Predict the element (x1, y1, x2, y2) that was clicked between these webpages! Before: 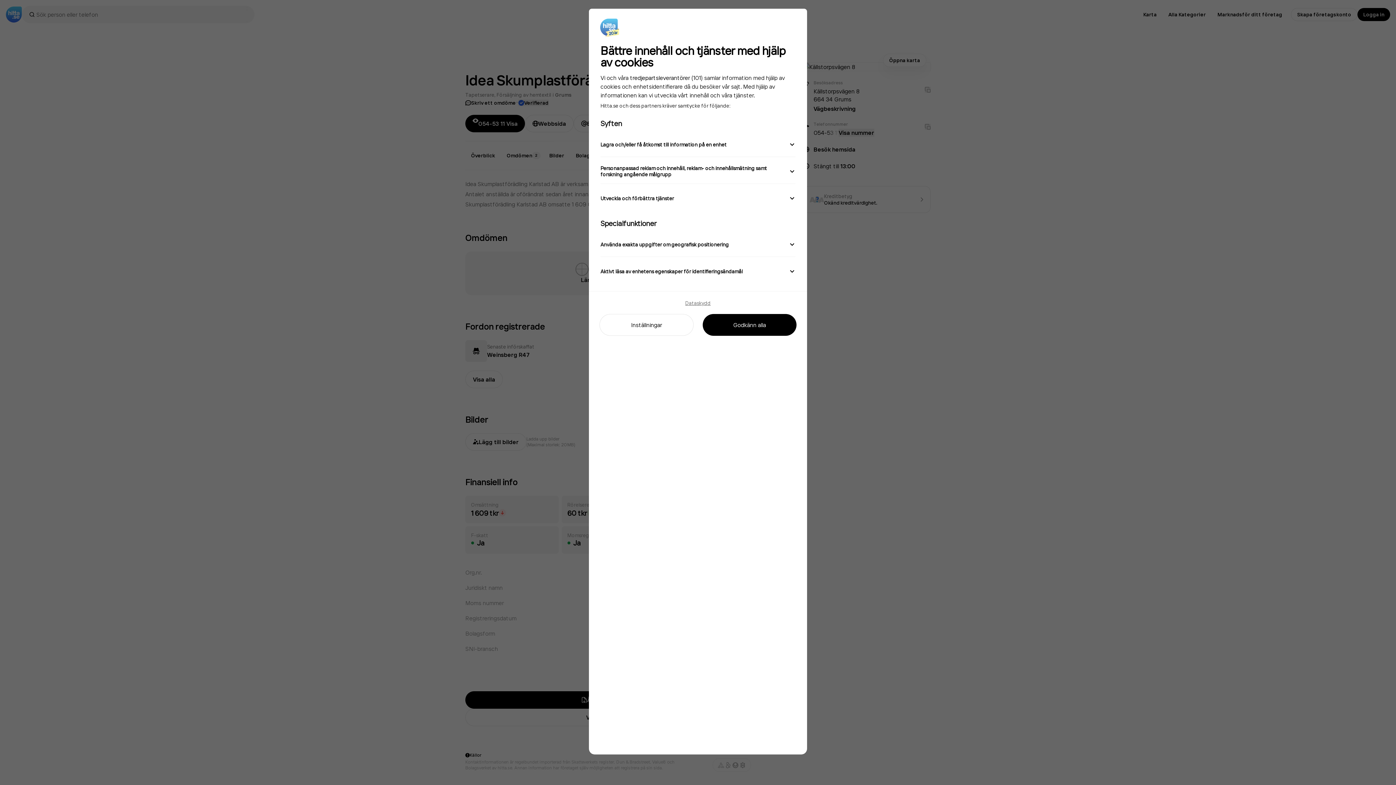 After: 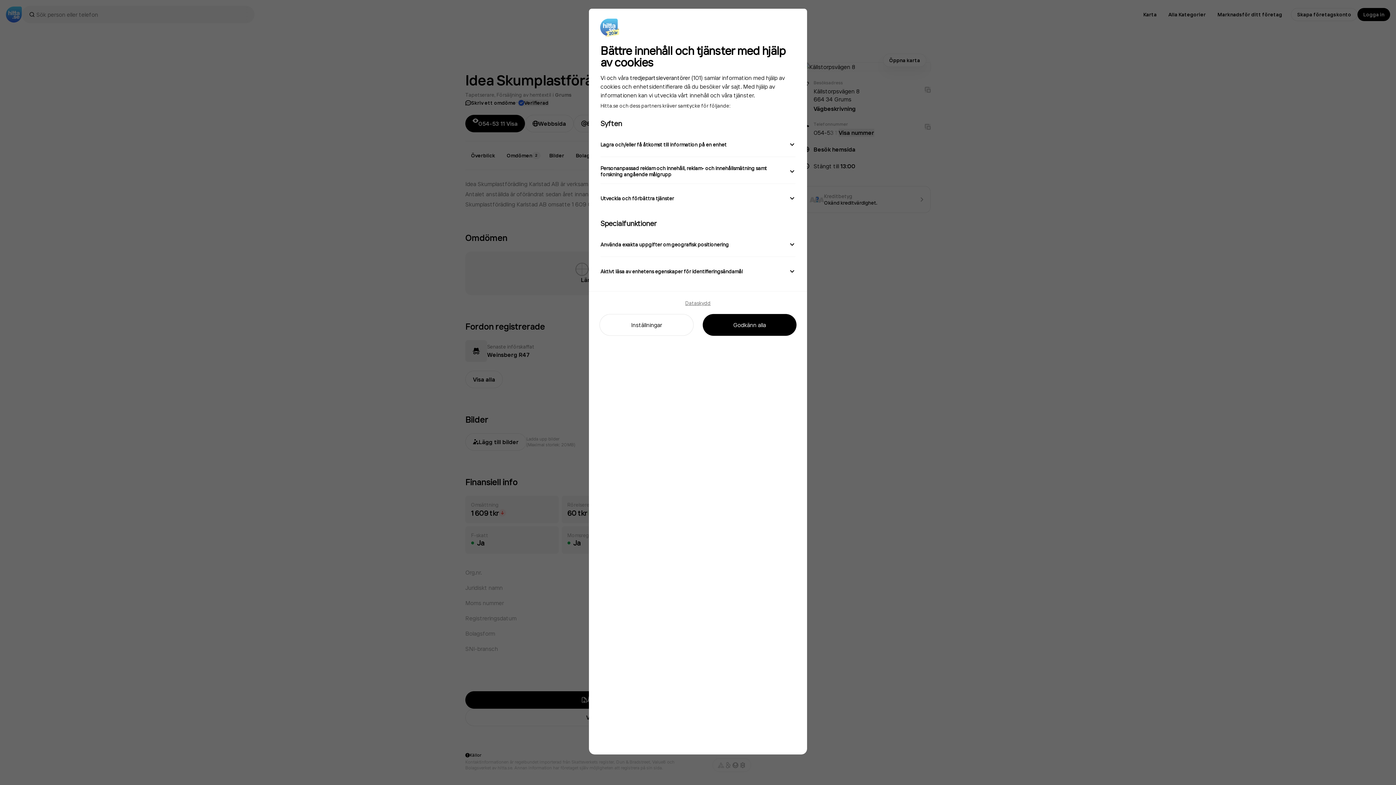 Action: bbox: (685, 291, 710, 307) label: Dataskydd